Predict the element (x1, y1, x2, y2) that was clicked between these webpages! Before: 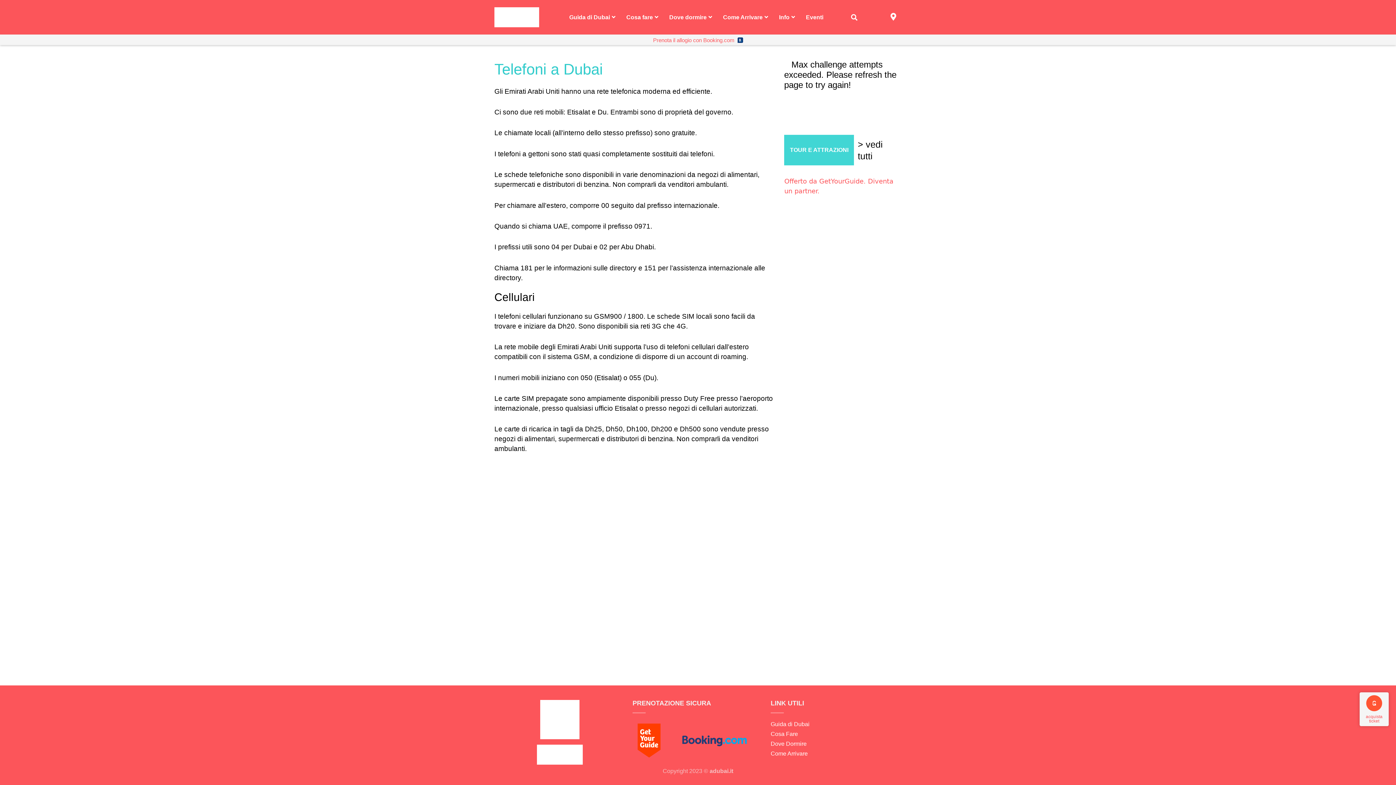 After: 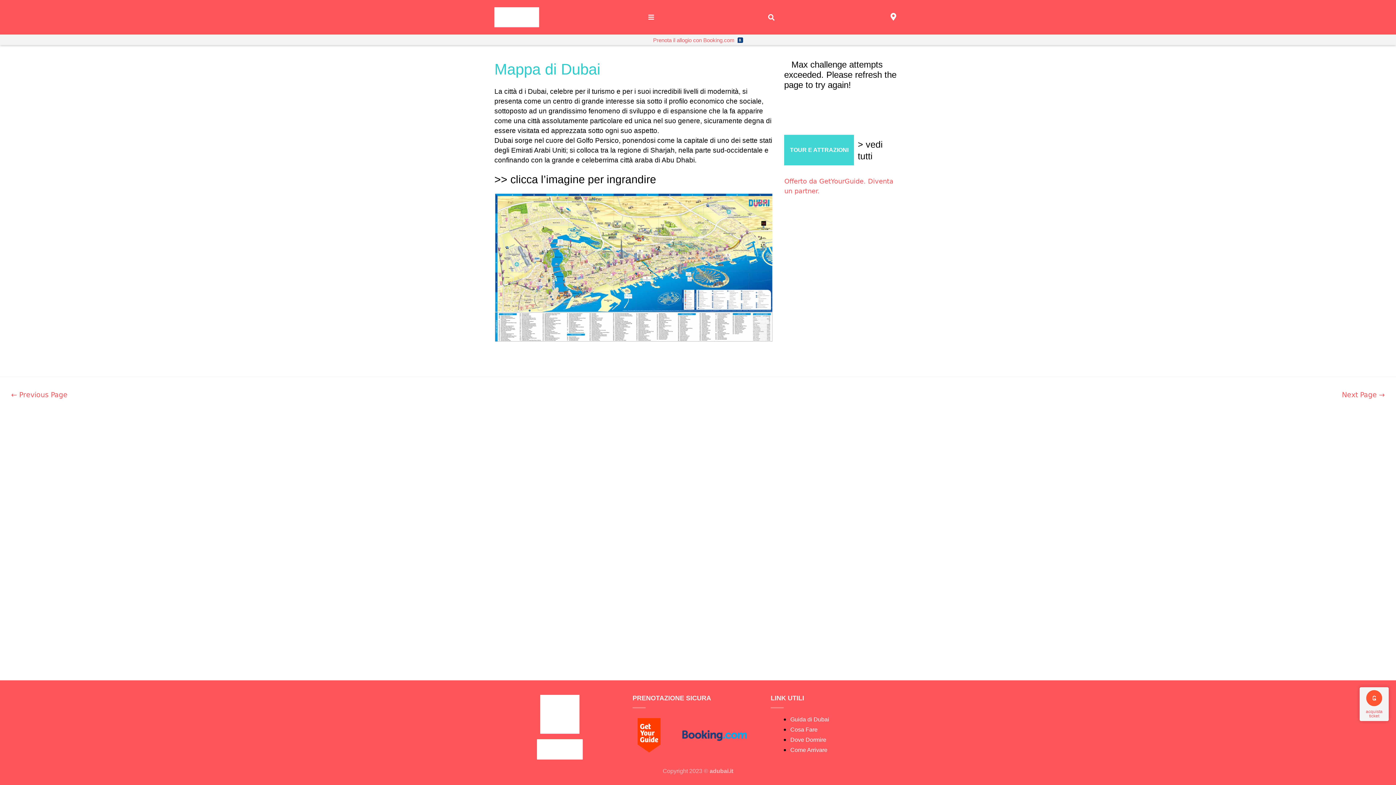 Action: bbox: (889, 13, 897, 20)